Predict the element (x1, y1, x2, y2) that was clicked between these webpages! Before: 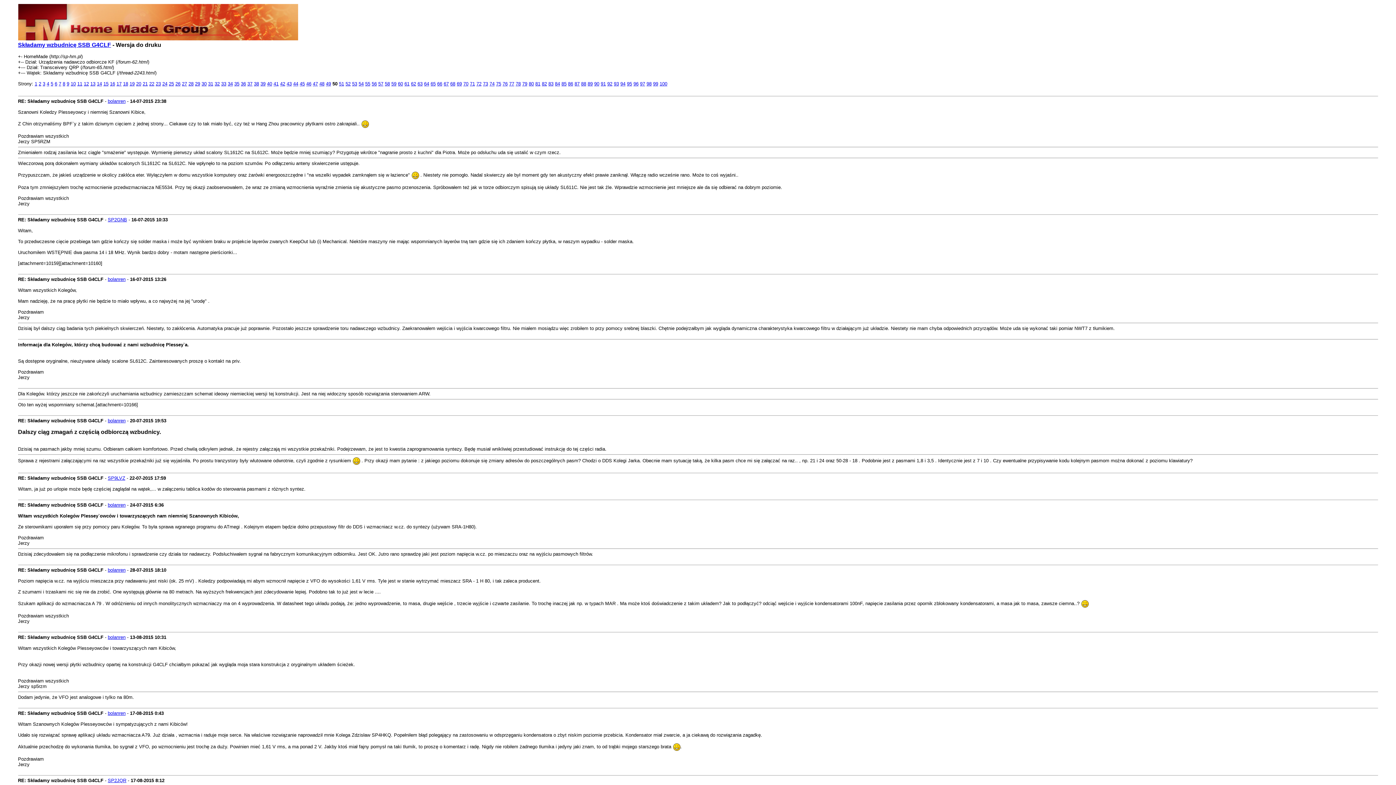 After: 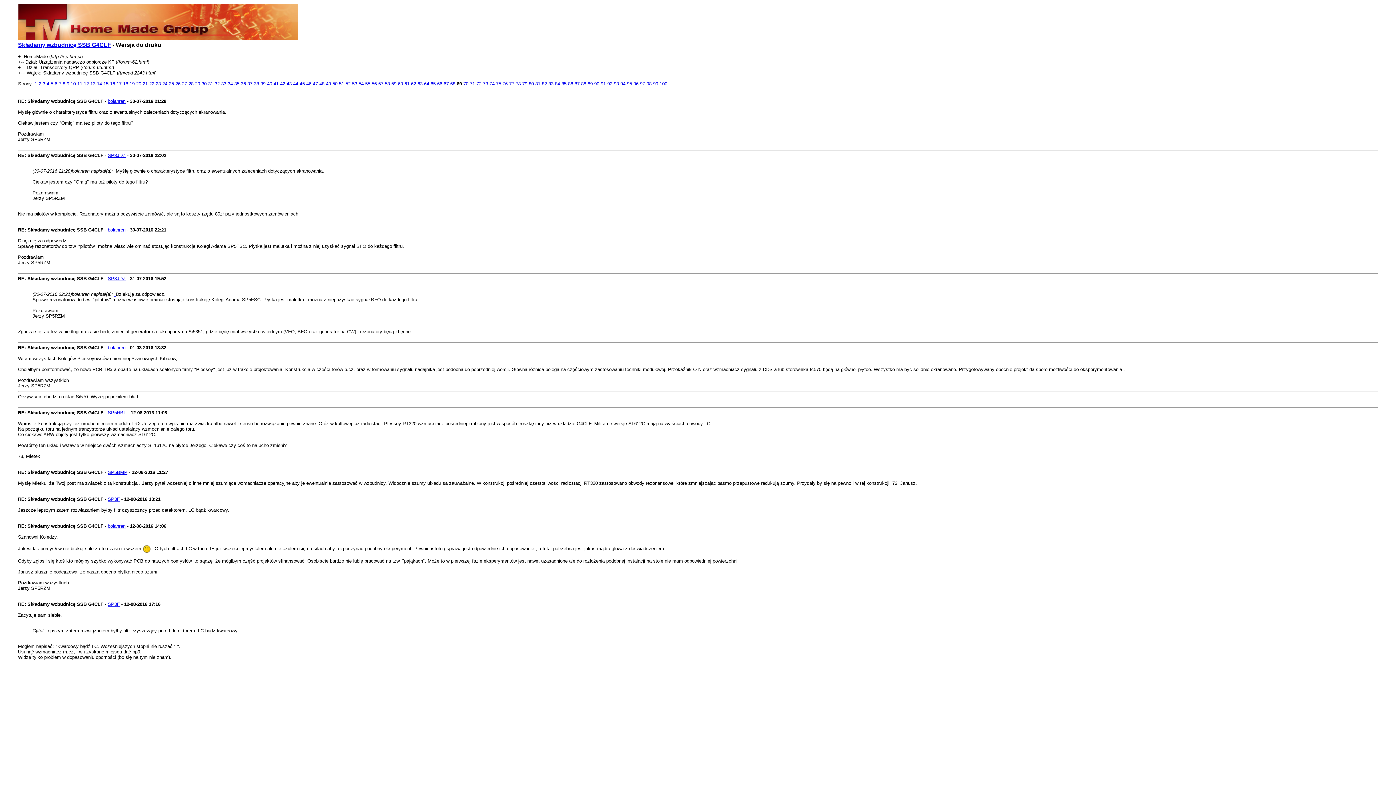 Action: bbox: (456, 81, 462, 86) label: 69